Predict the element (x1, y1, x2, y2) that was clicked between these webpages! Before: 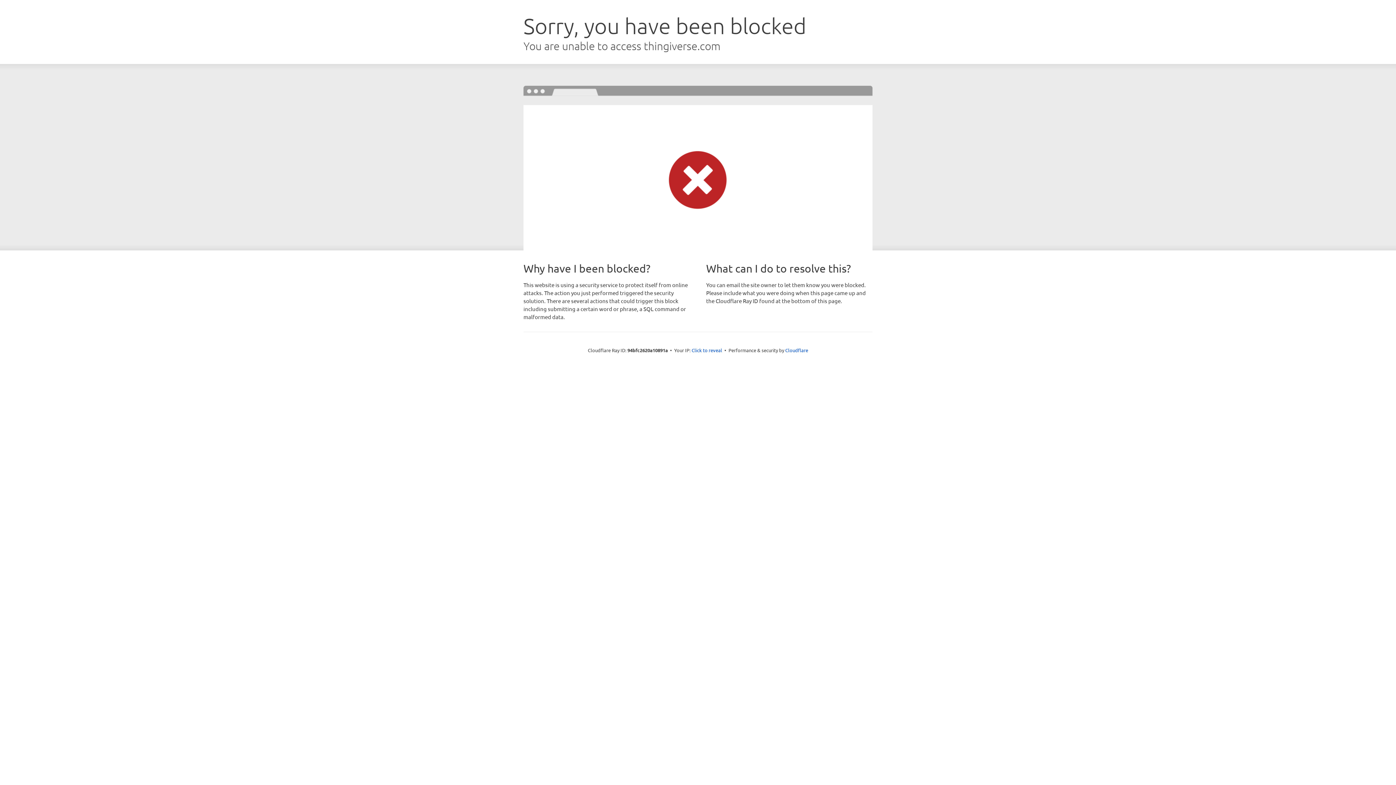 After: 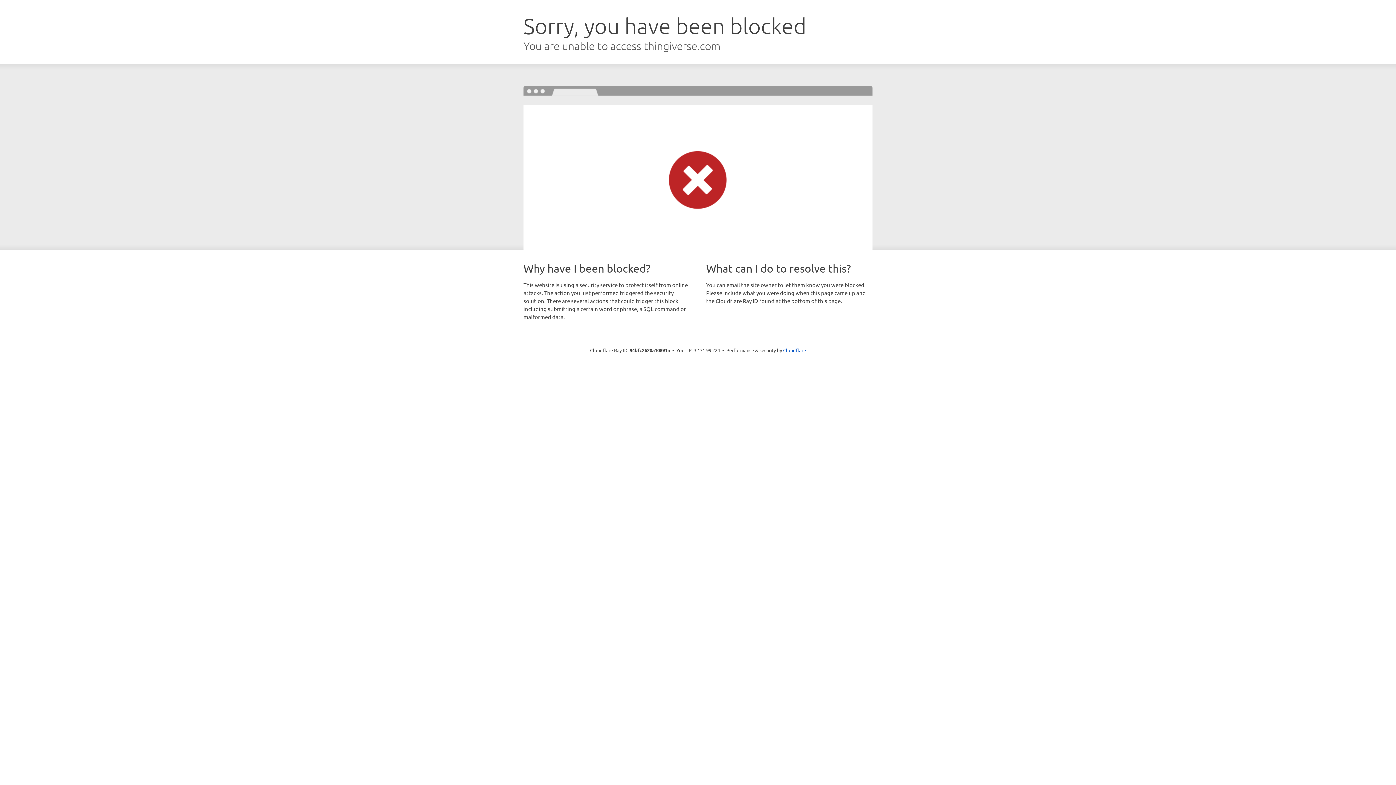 Action: bbox: (691, 346, 722, 353) label: Click to reveal